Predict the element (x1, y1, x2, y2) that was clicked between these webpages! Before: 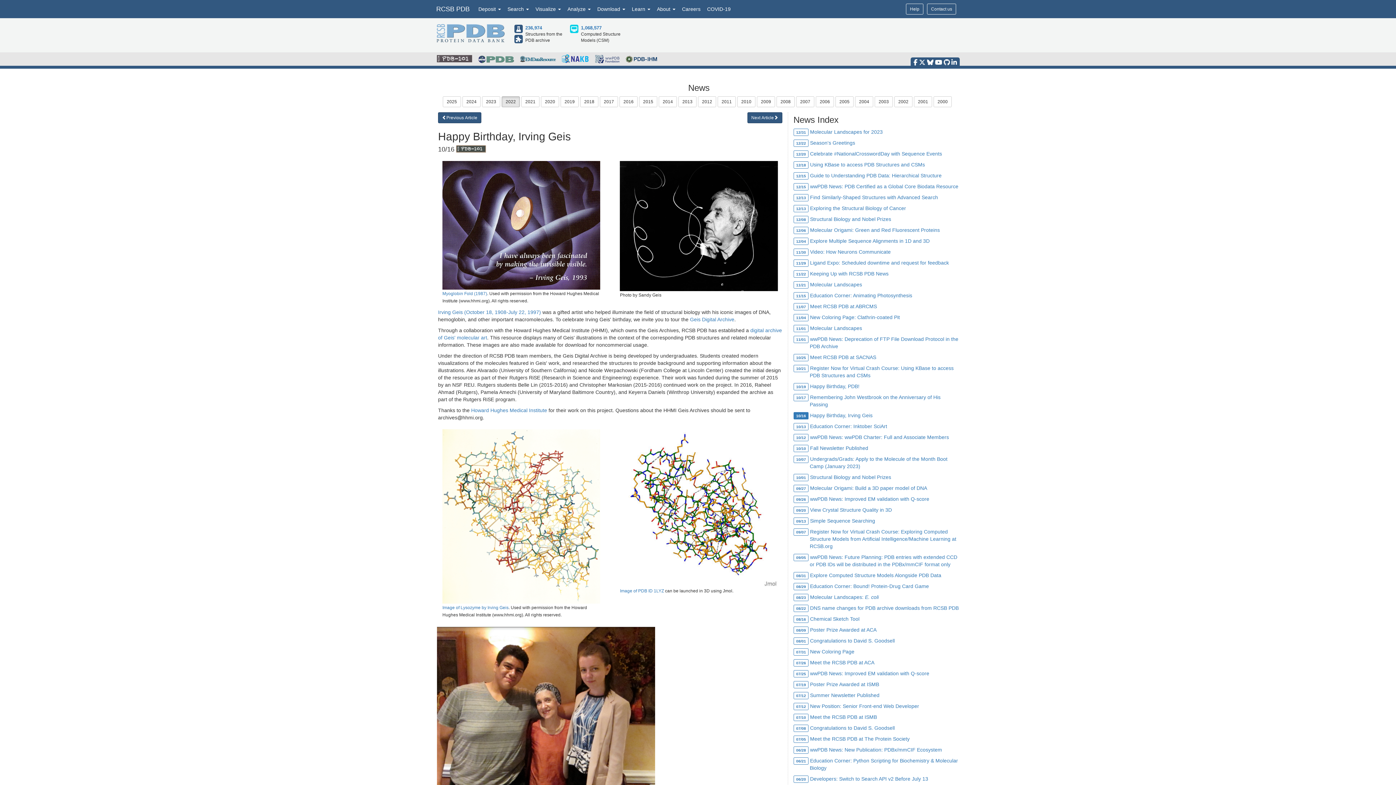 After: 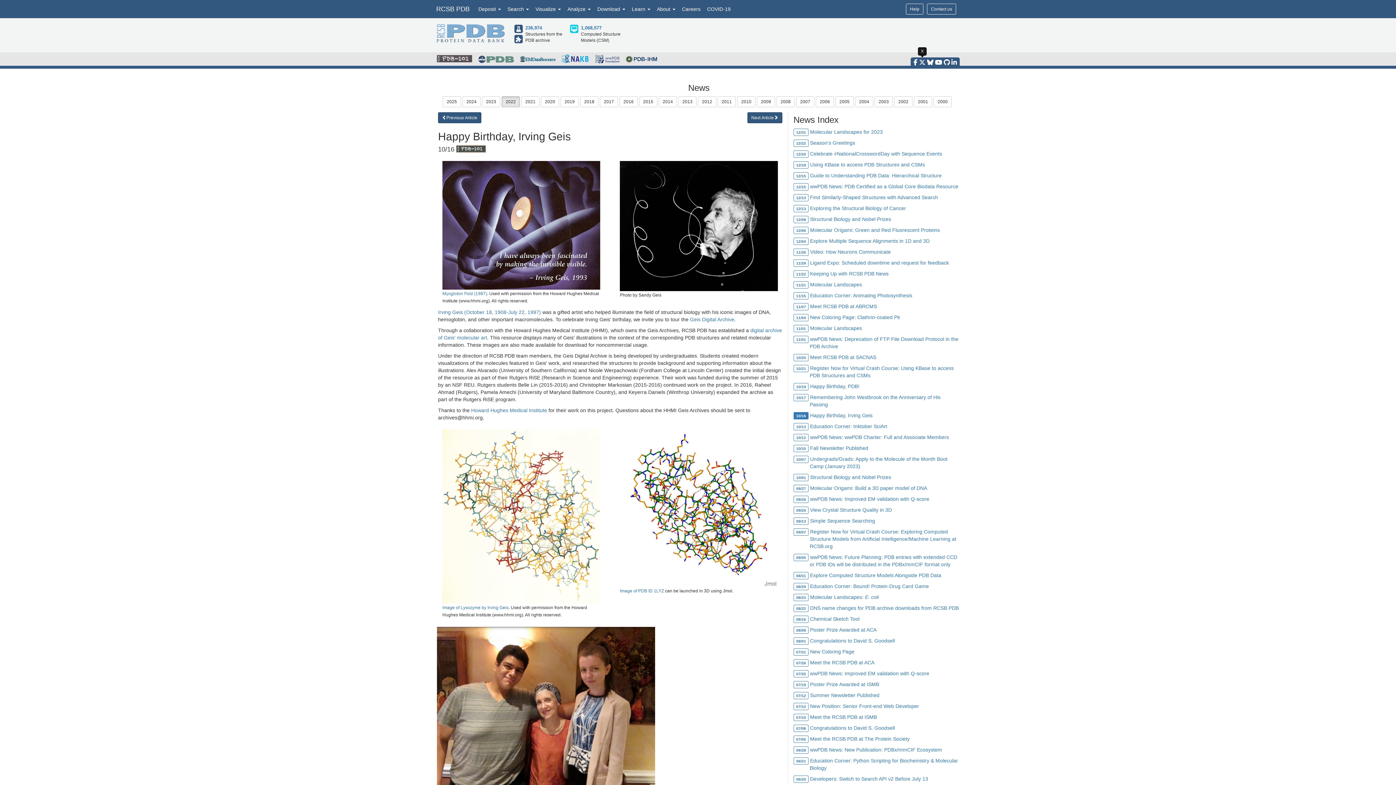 Action: bbox: (919, 58, 925, 65)